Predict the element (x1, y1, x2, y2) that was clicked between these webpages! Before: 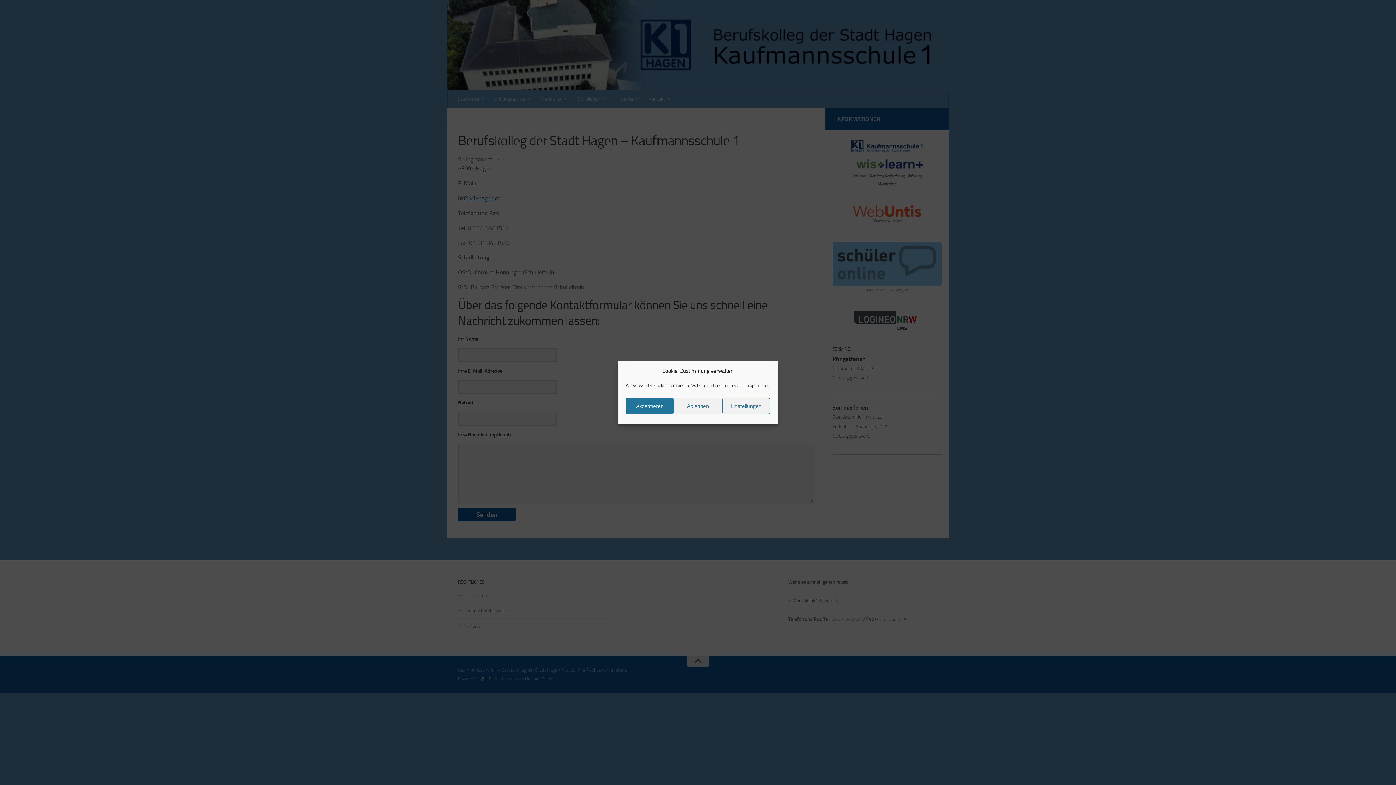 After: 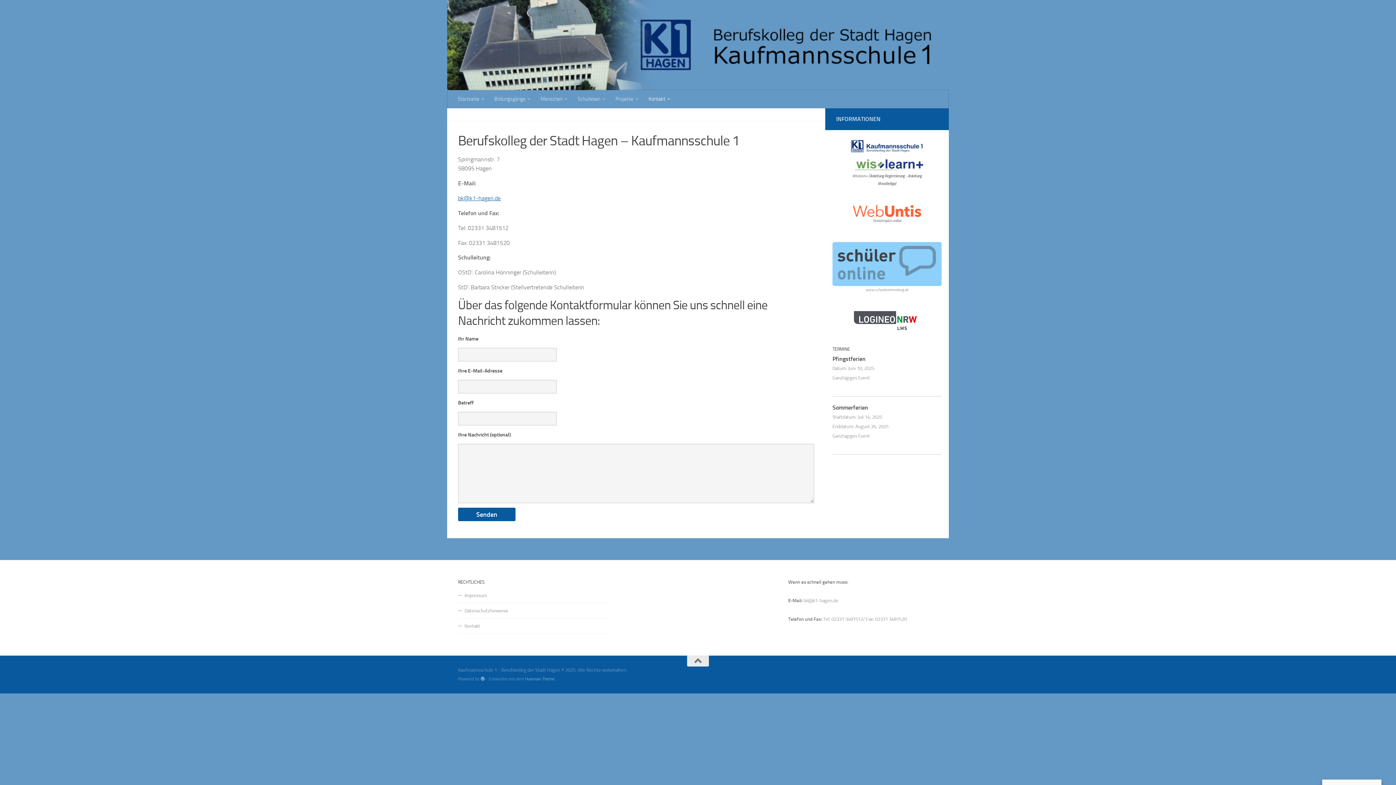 Action: label: Akzeptieren bbox: (626, 398, 674, 414)